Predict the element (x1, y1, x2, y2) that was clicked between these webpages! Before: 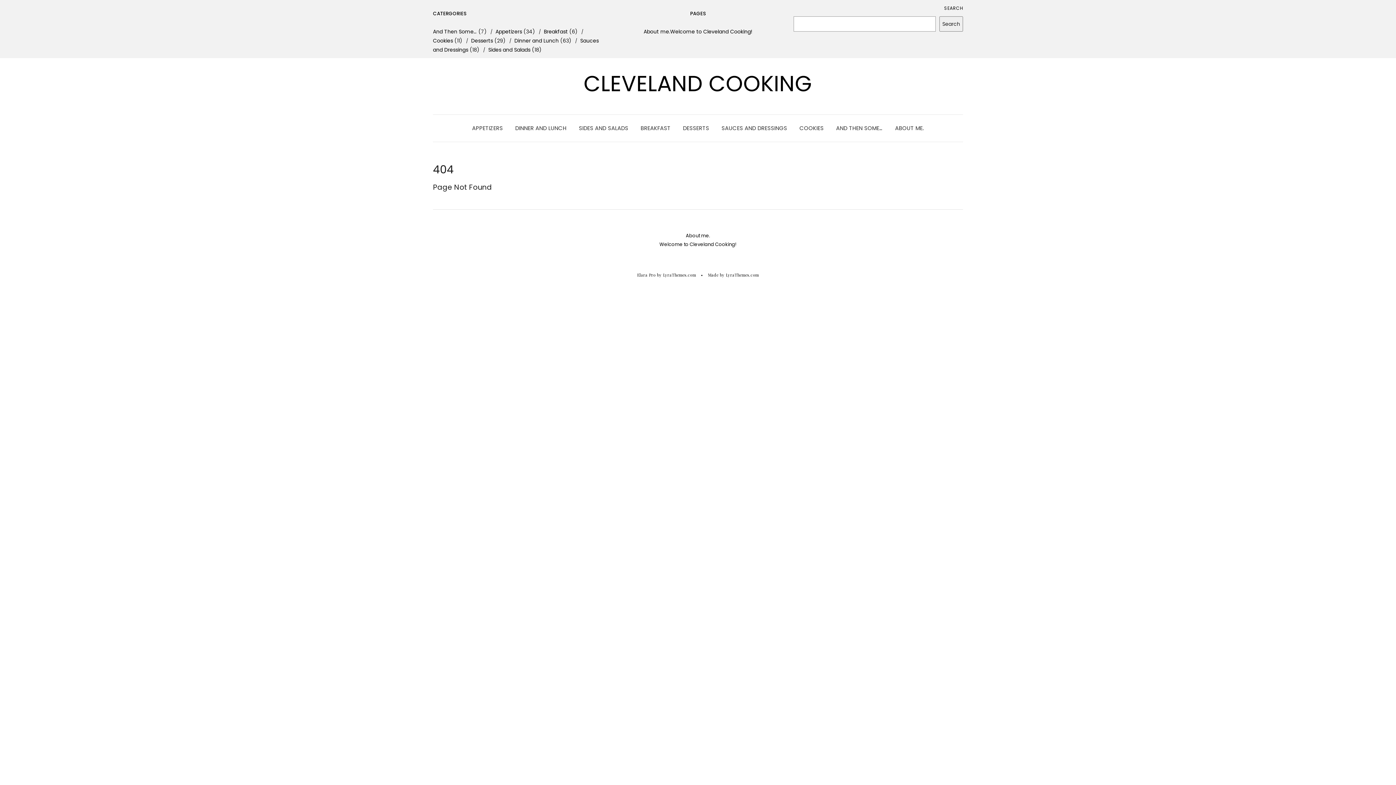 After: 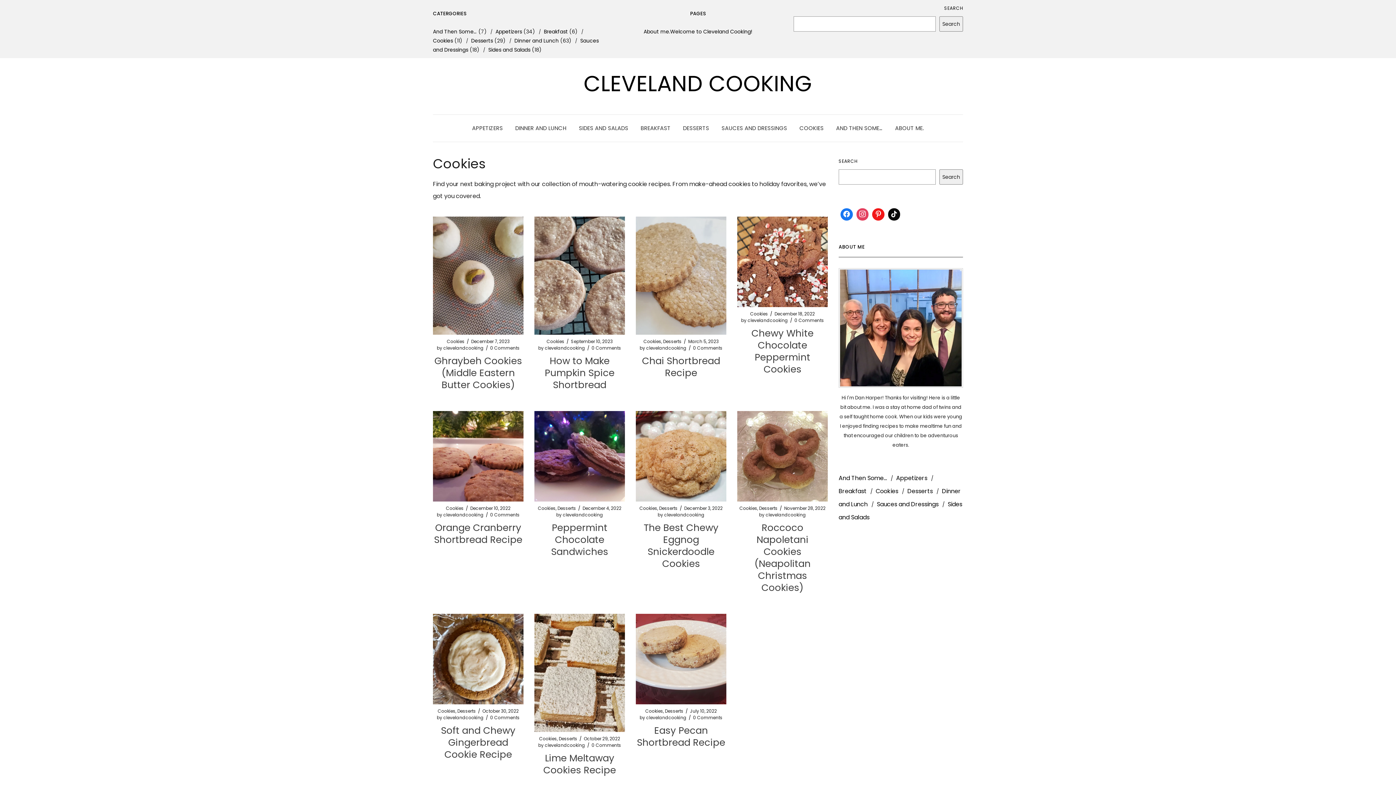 Action: label: COOKIES bbox: (799, 114, 823, 141)